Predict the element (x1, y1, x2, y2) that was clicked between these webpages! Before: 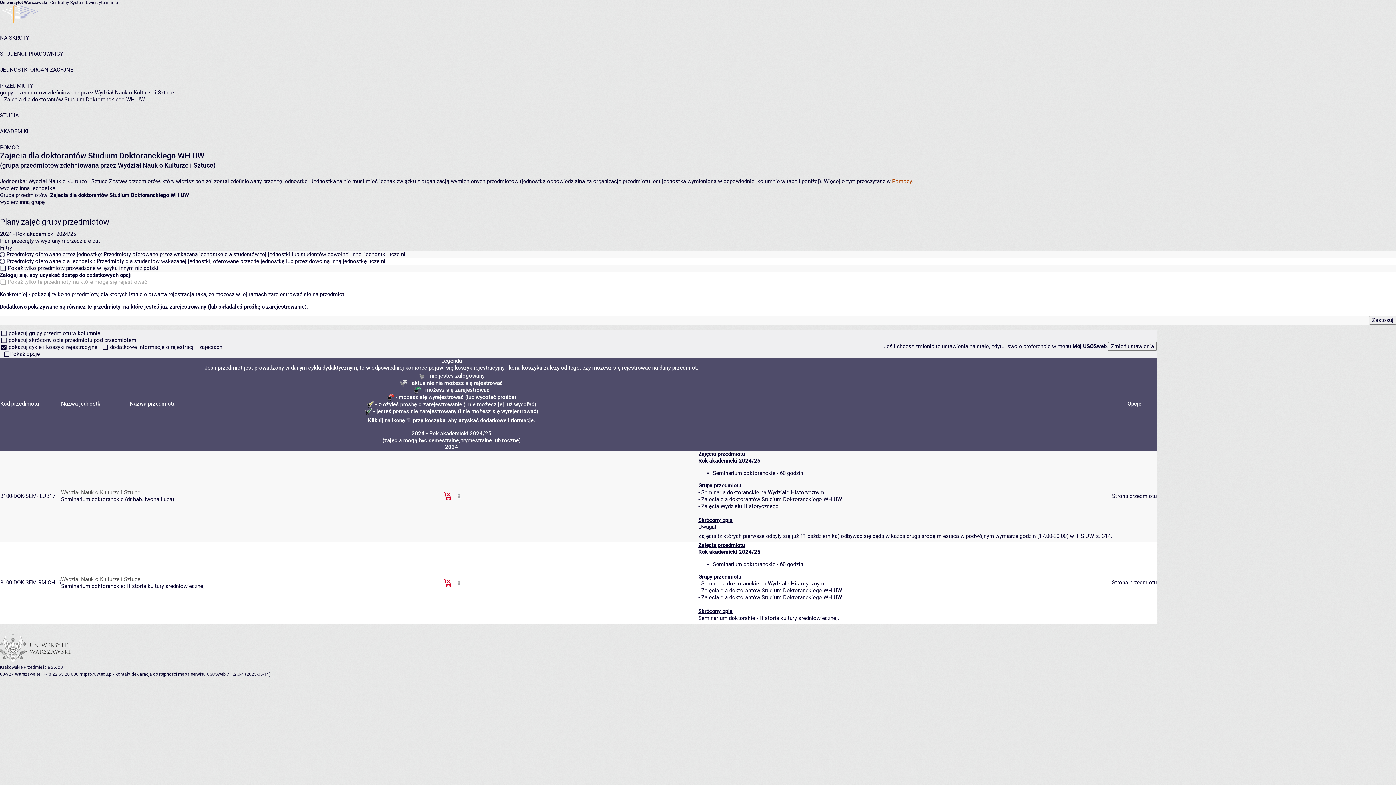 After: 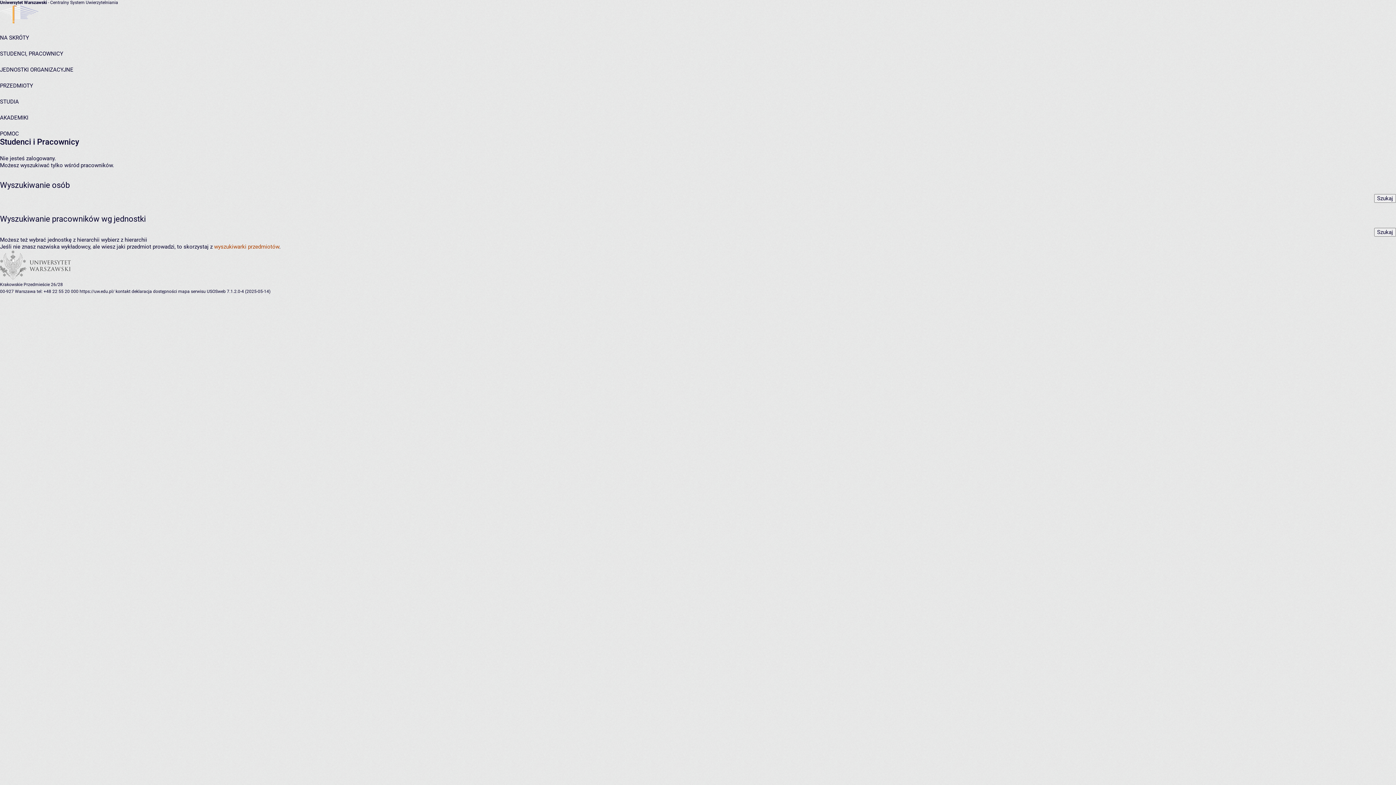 Action: label: STUDENCI, PRACOWNICY bbox: (0, 50, 63, 57)